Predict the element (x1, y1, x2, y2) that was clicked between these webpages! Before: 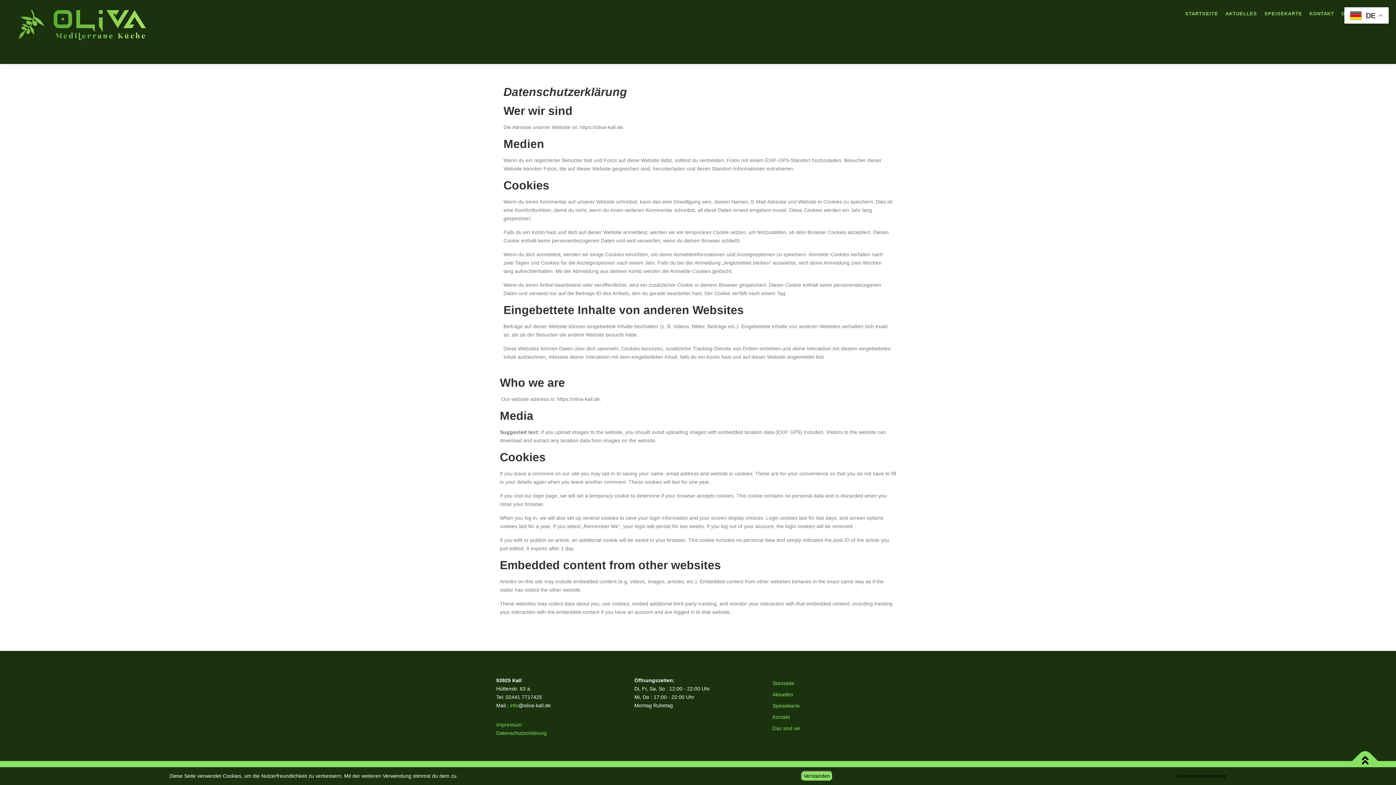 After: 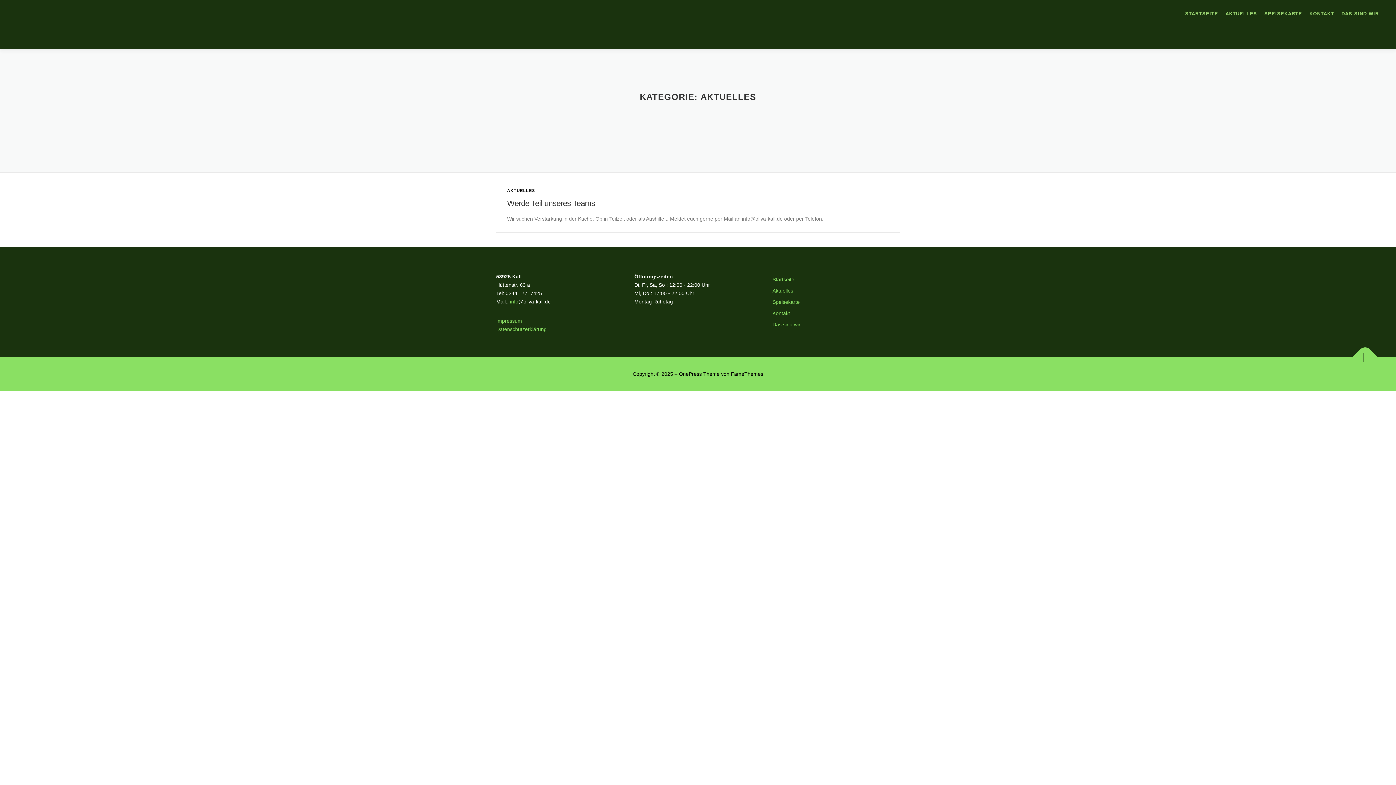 Action: bbox: (1222, 0, 1261, 27) label: AKTUELLES